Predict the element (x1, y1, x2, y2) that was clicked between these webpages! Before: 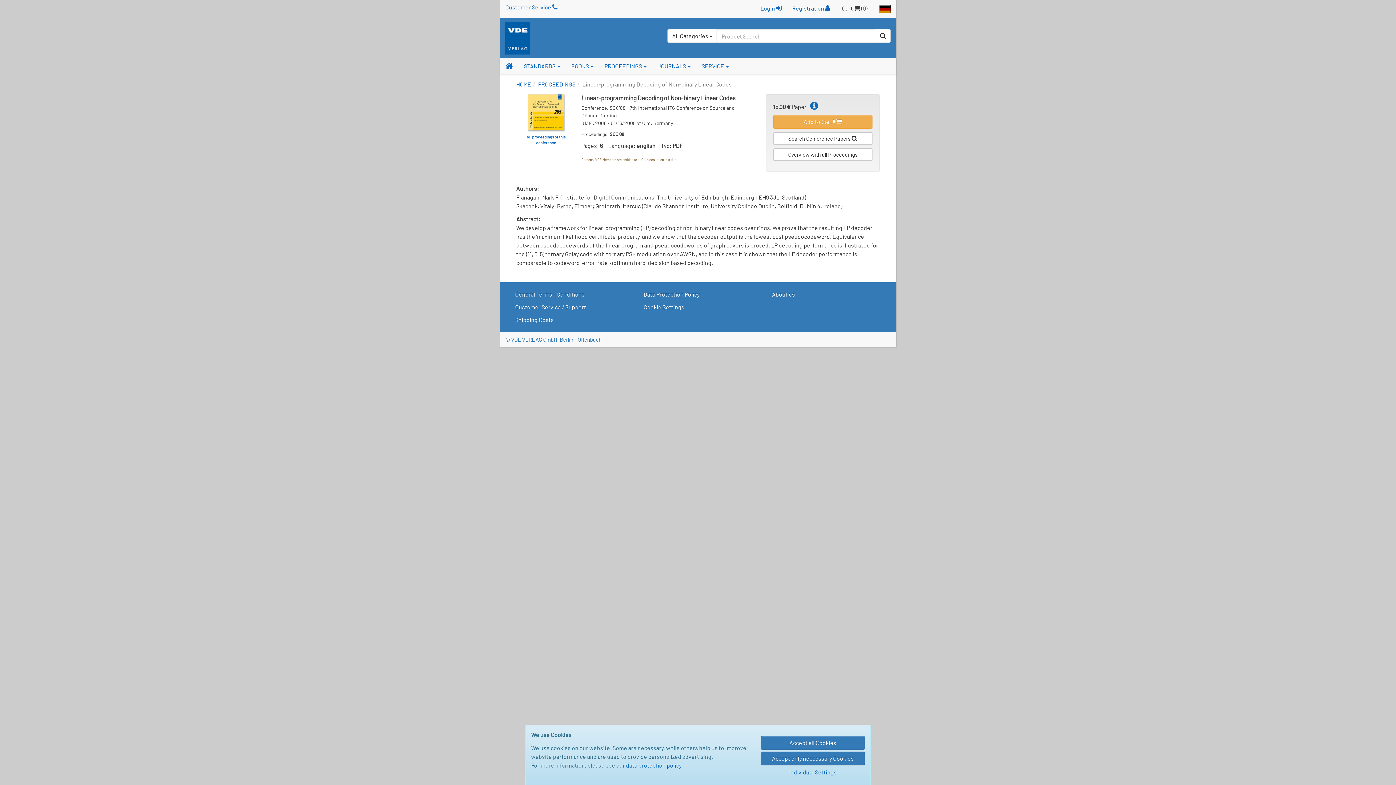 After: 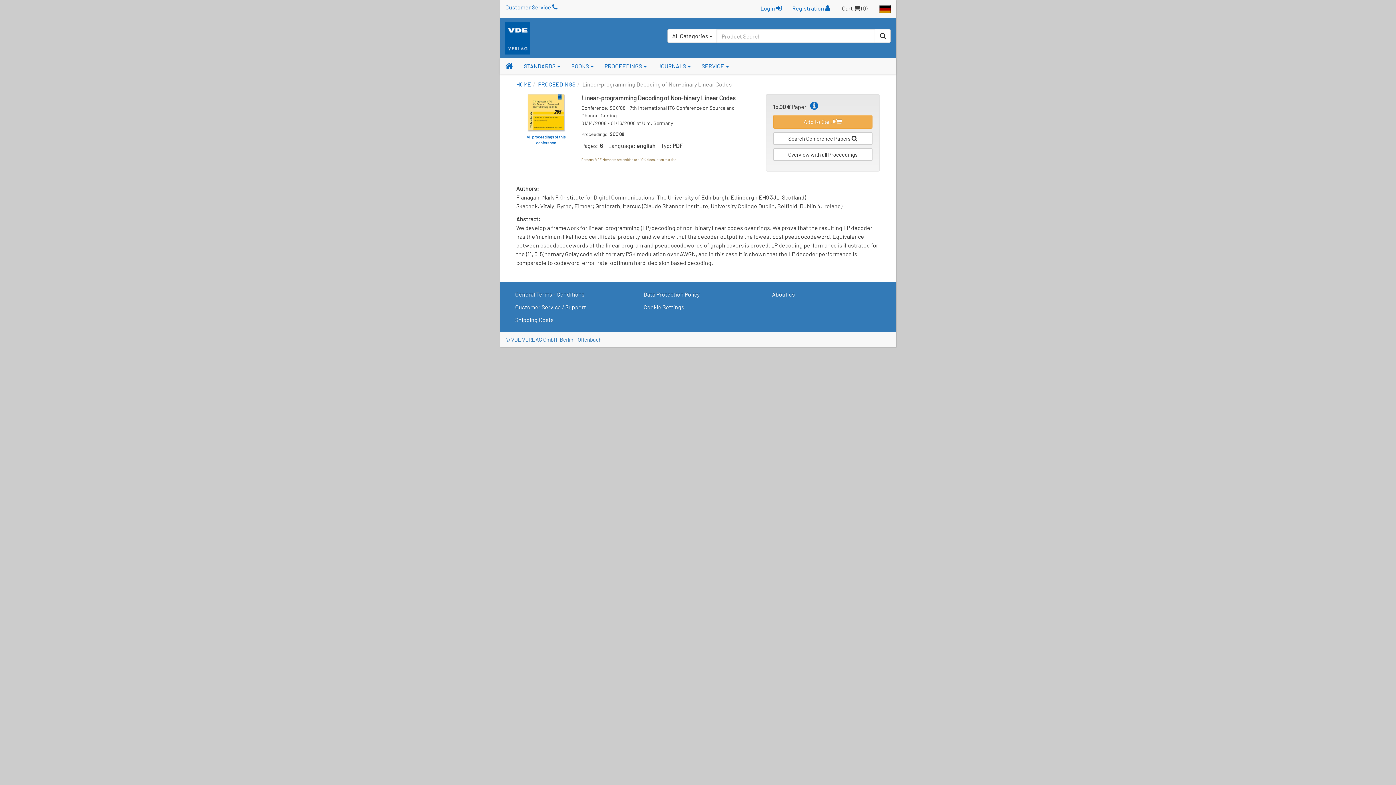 Action: bbox: (761, 752, 865, 765) label: Accept only neccessary Cookies